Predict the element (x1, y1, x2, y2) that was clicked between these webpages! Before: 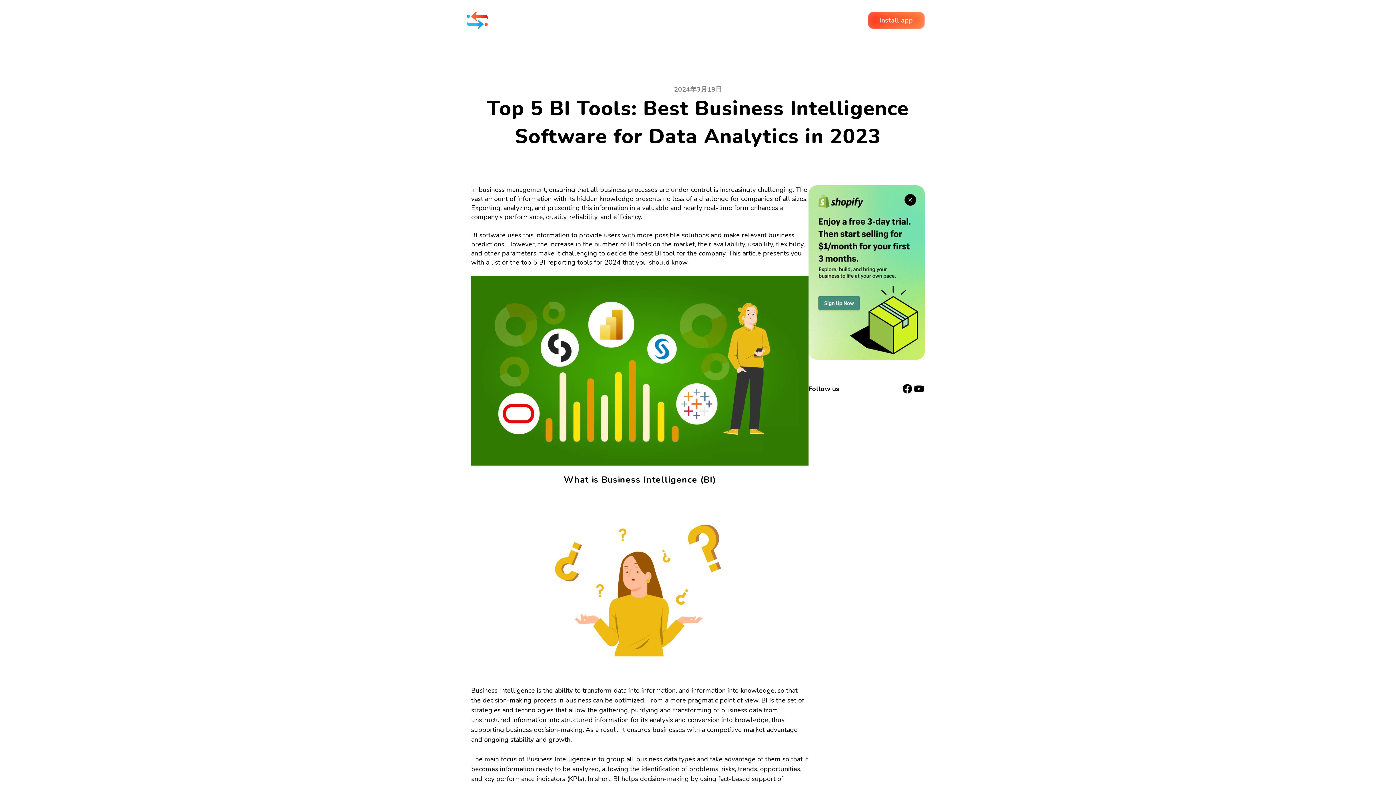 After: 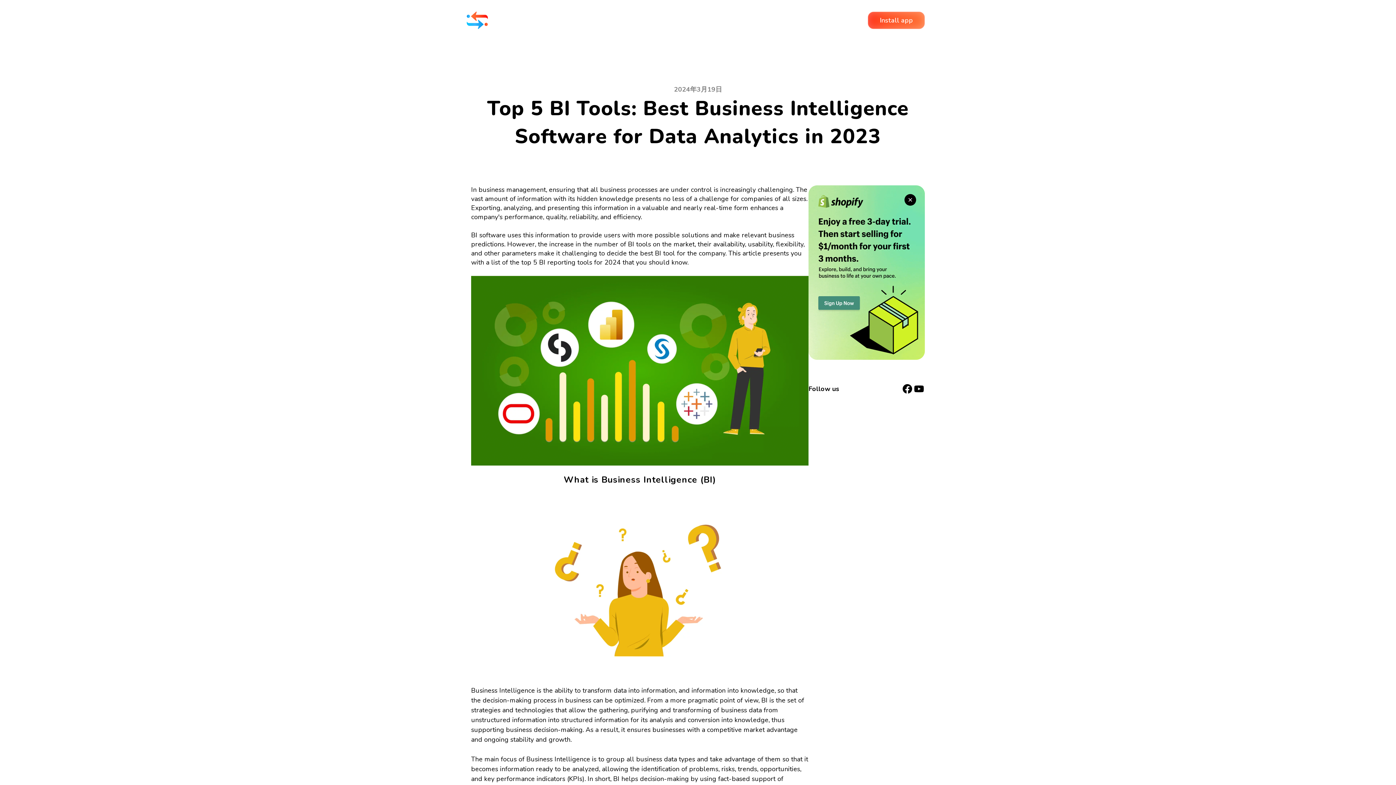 Action: label: Install app bbox: (868, 11, 925, 29)